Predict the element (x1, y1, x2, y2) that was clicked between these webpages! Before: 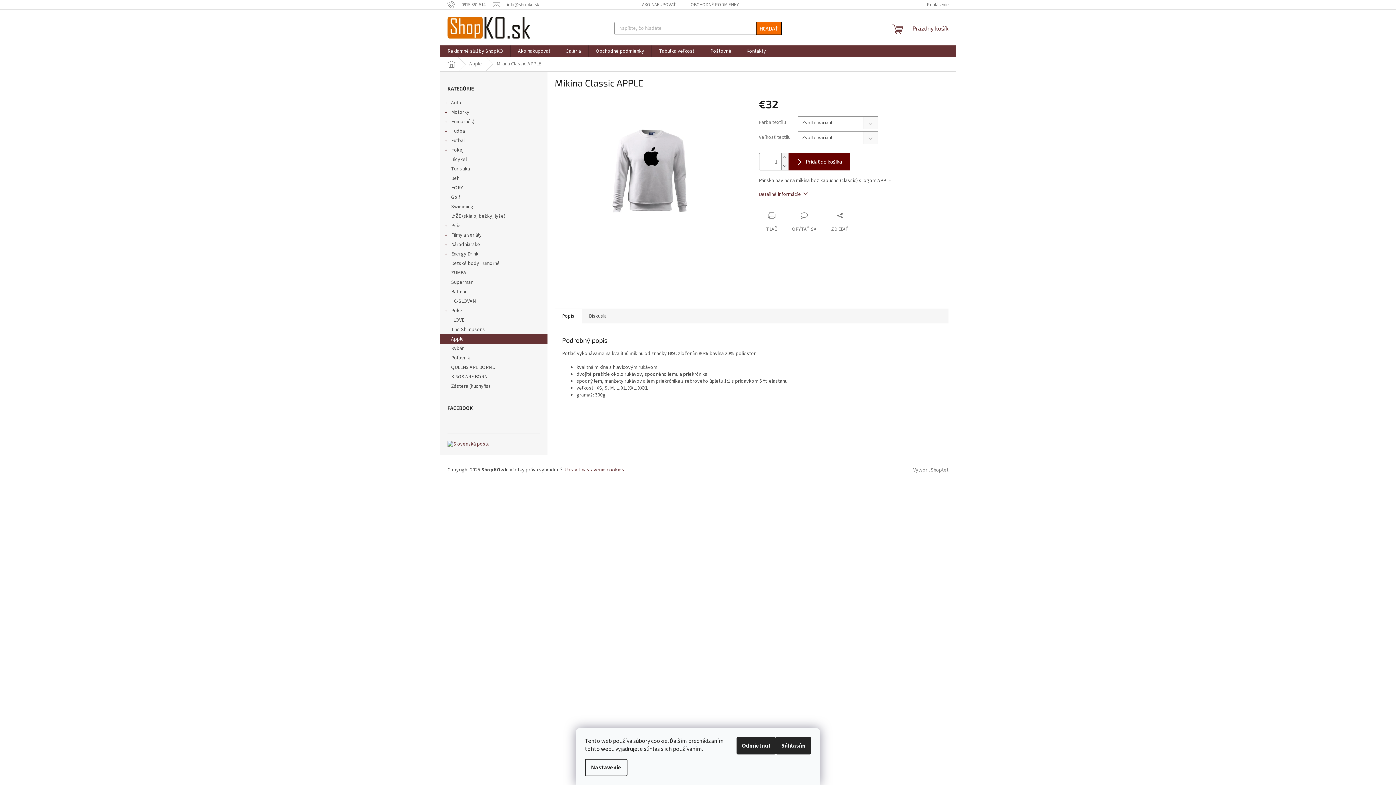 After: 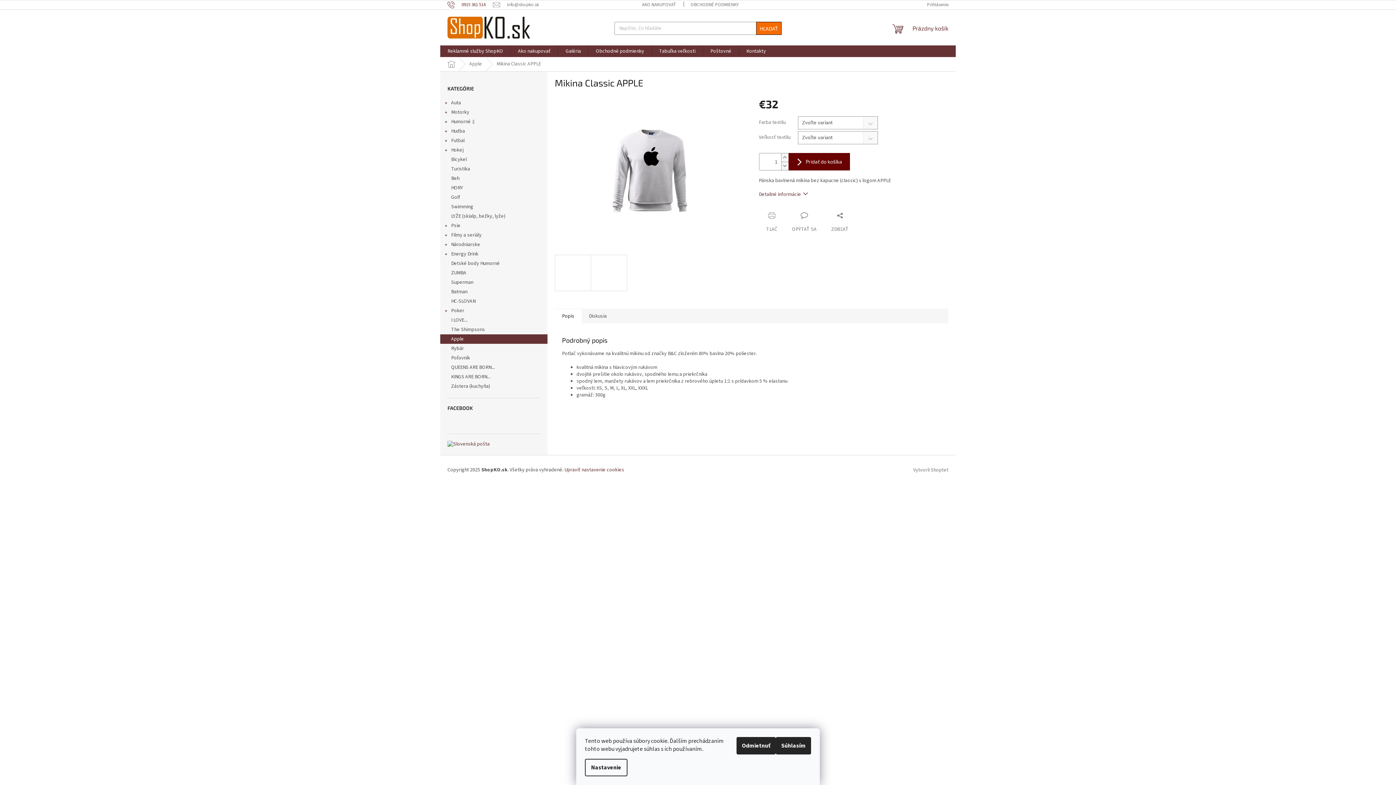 Action: label: Zavolať na 0915361514 bbox: (447, 1, 493, 7)